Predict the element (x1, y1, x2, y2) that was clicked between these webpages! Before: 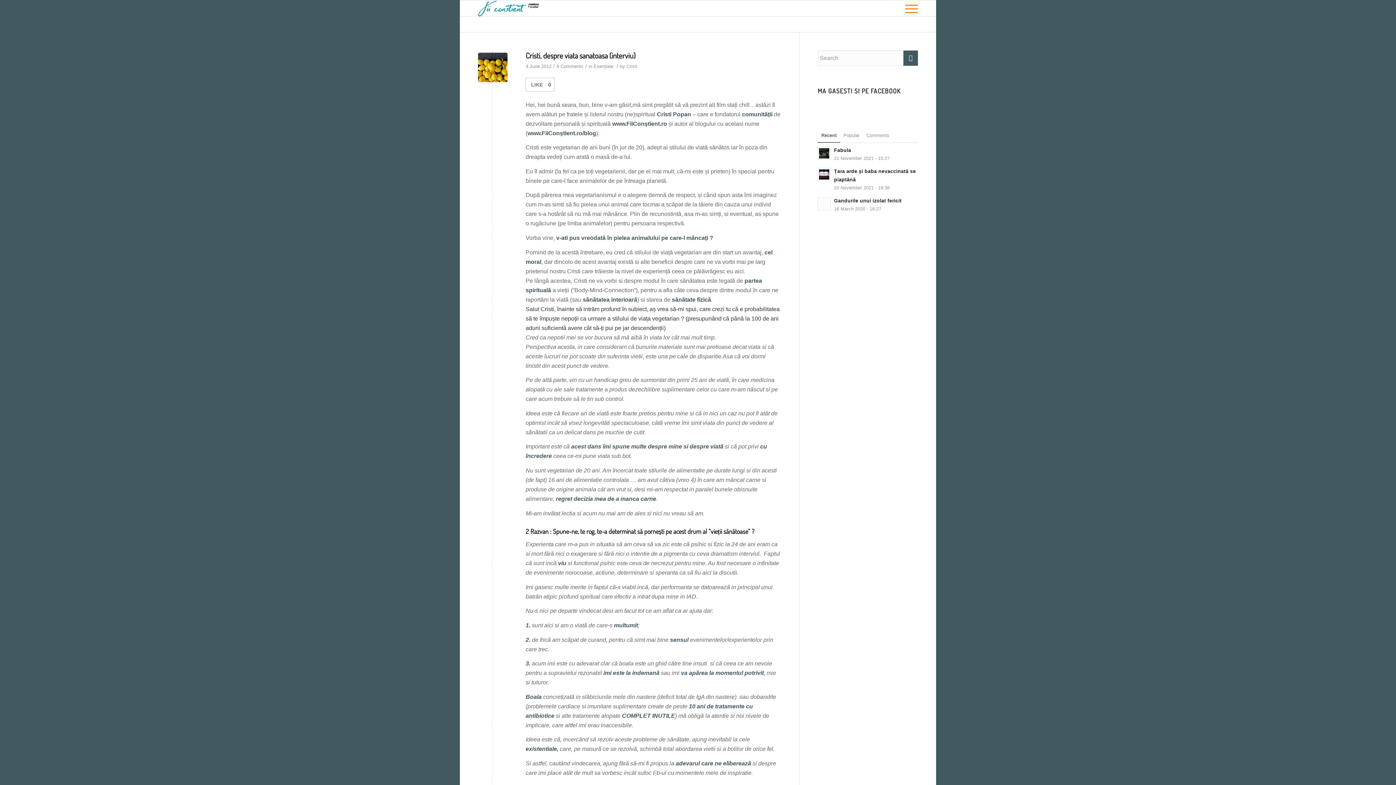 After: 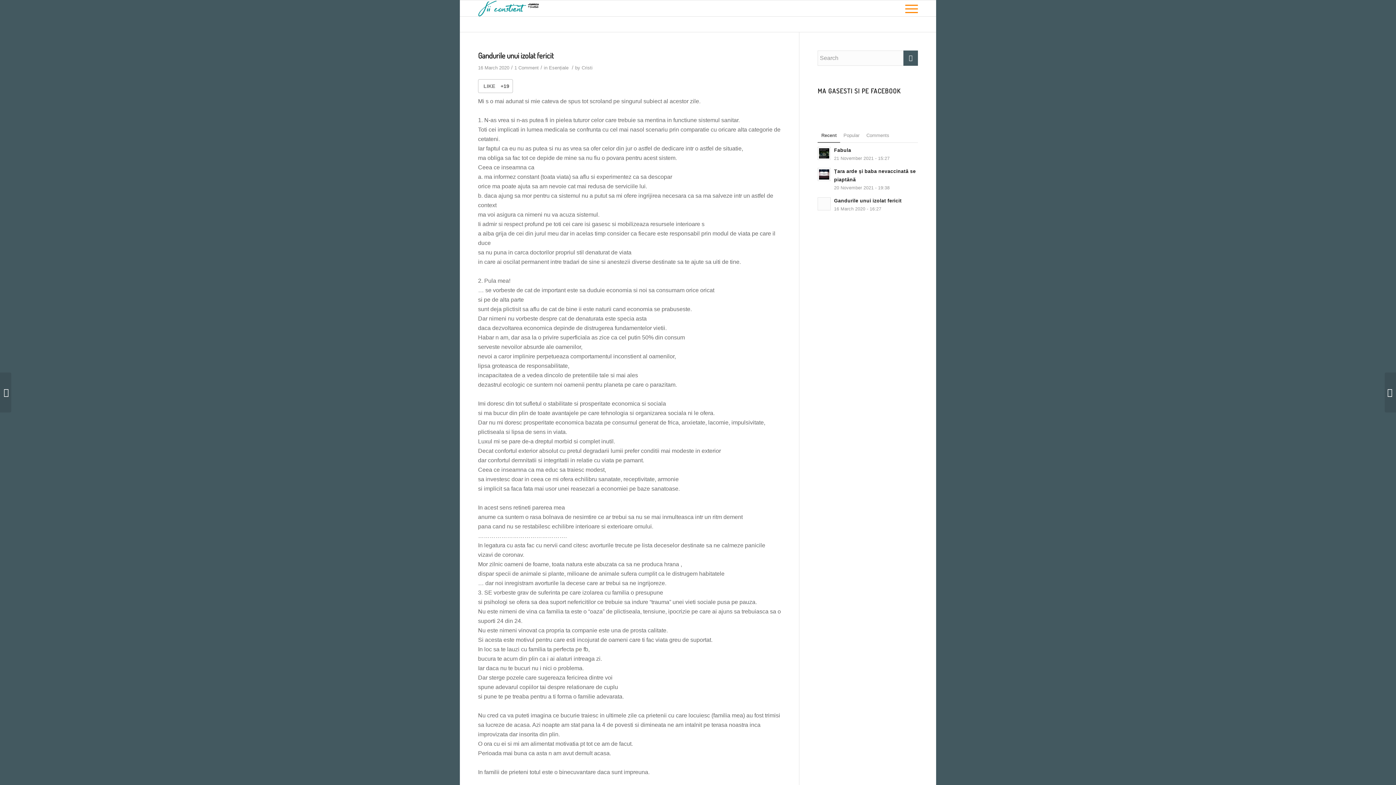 Action: label: Gandurile unui izolat fericit
16 March 2020 - 16:27 bbox: (817, 196, 918, 213)